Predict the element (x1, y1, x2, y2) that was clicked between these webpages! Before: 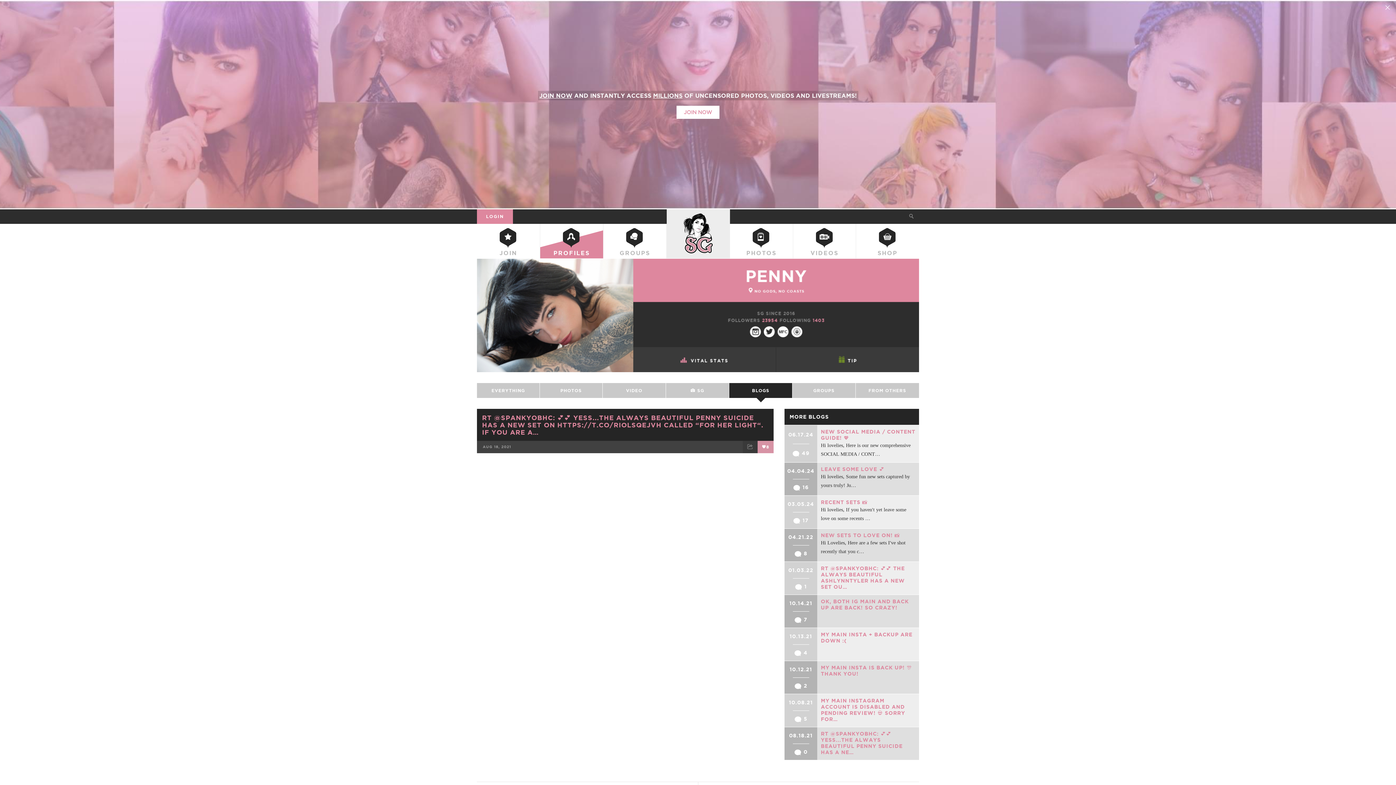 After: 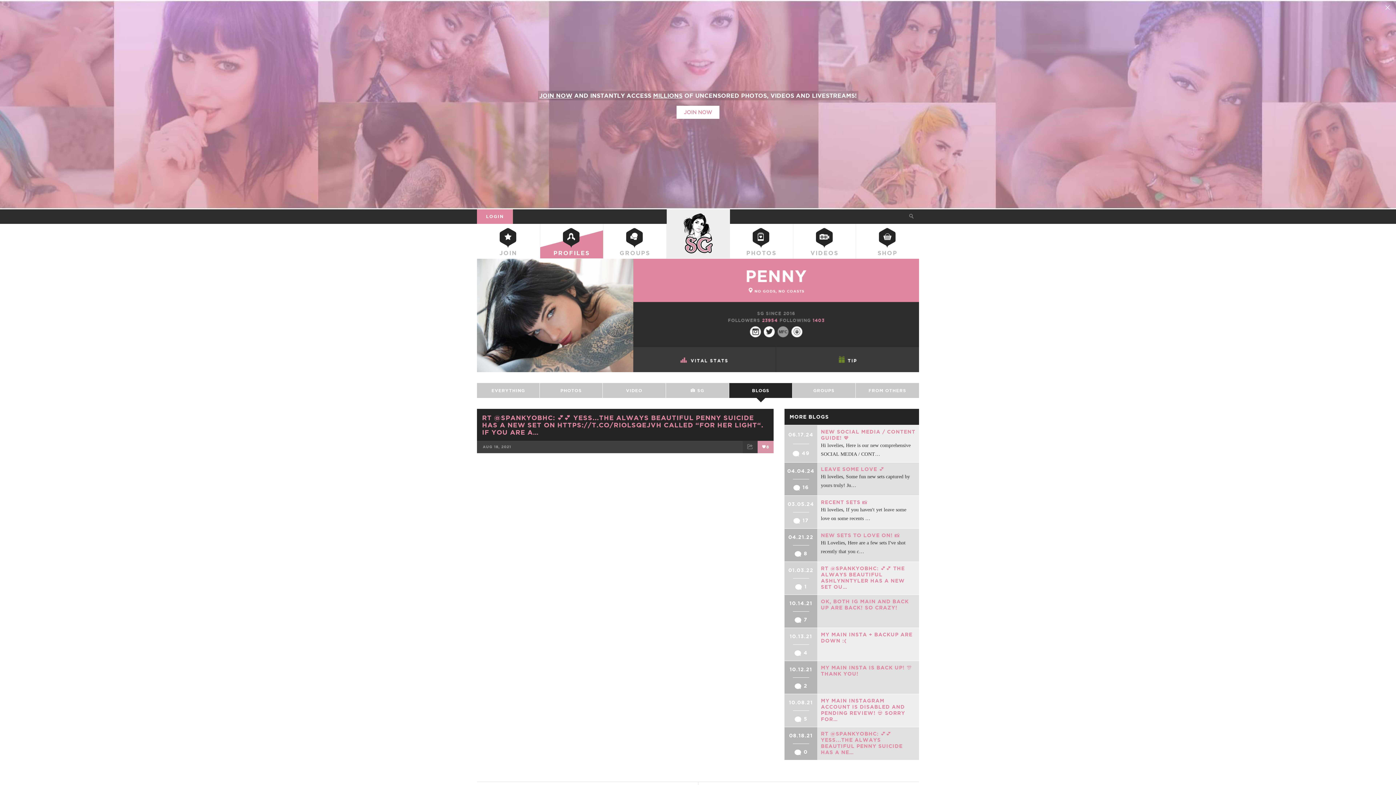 Action: label: MFC bbox: (777, 326, 788, 337)